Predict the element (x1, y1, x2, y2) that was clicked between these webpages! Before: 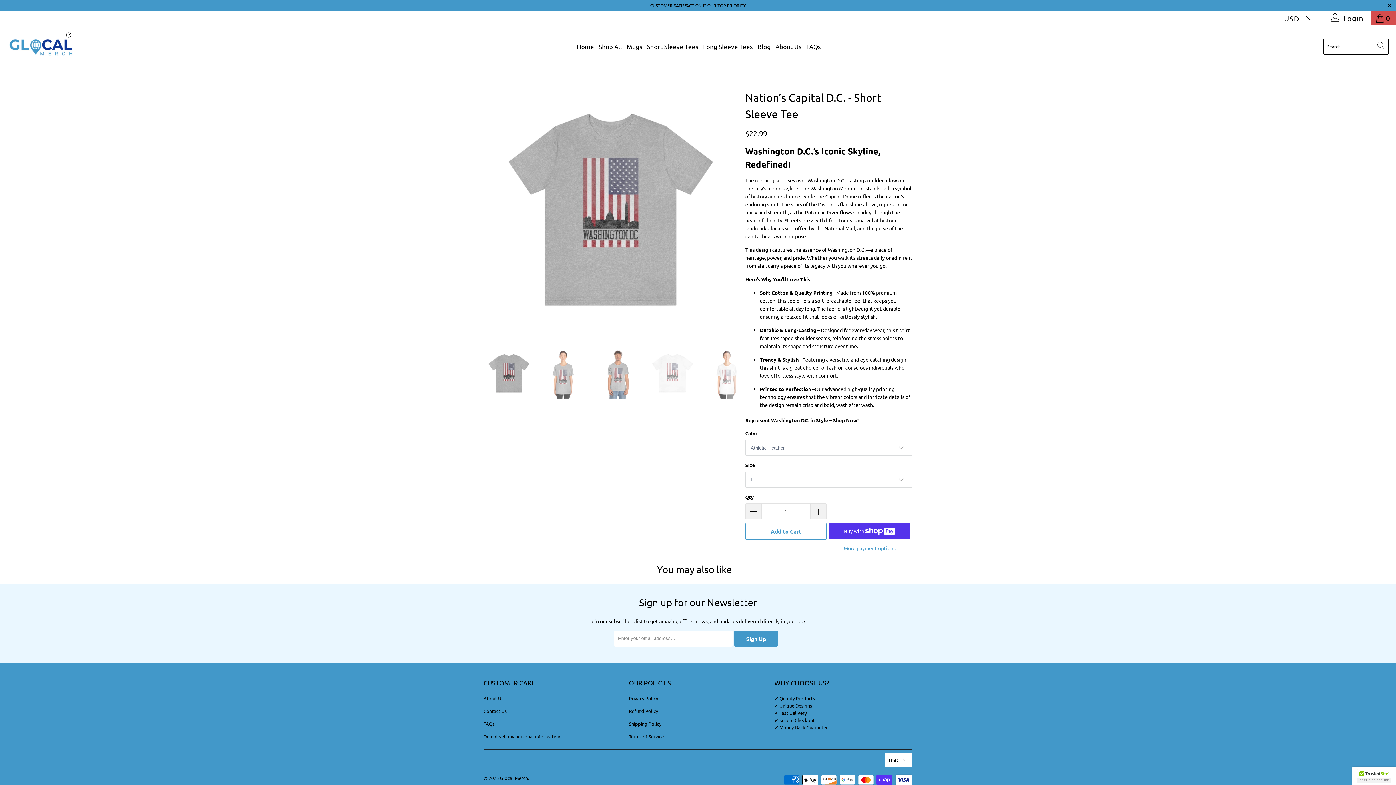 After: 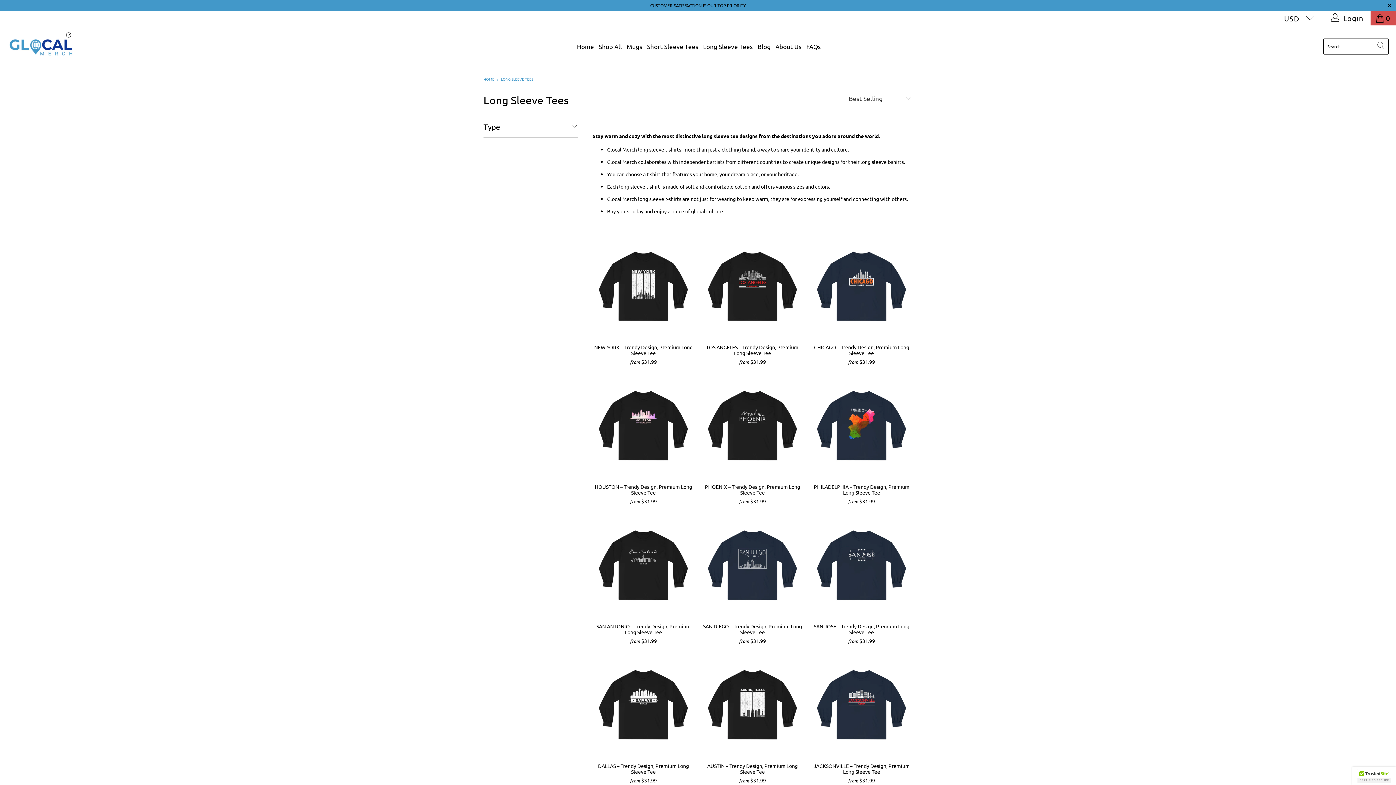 Action: bbox: (703, 38, 753, 55) label: Long Sleeve Tees